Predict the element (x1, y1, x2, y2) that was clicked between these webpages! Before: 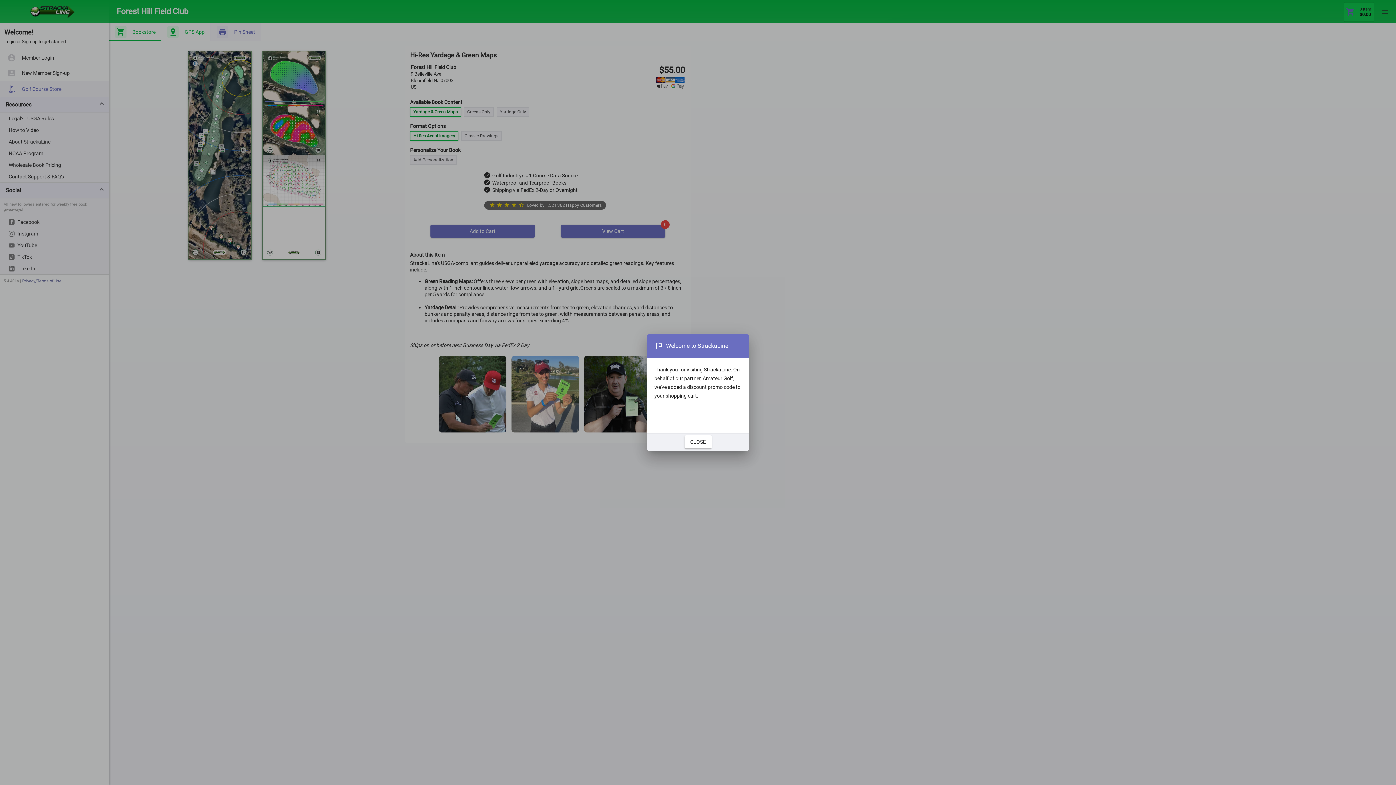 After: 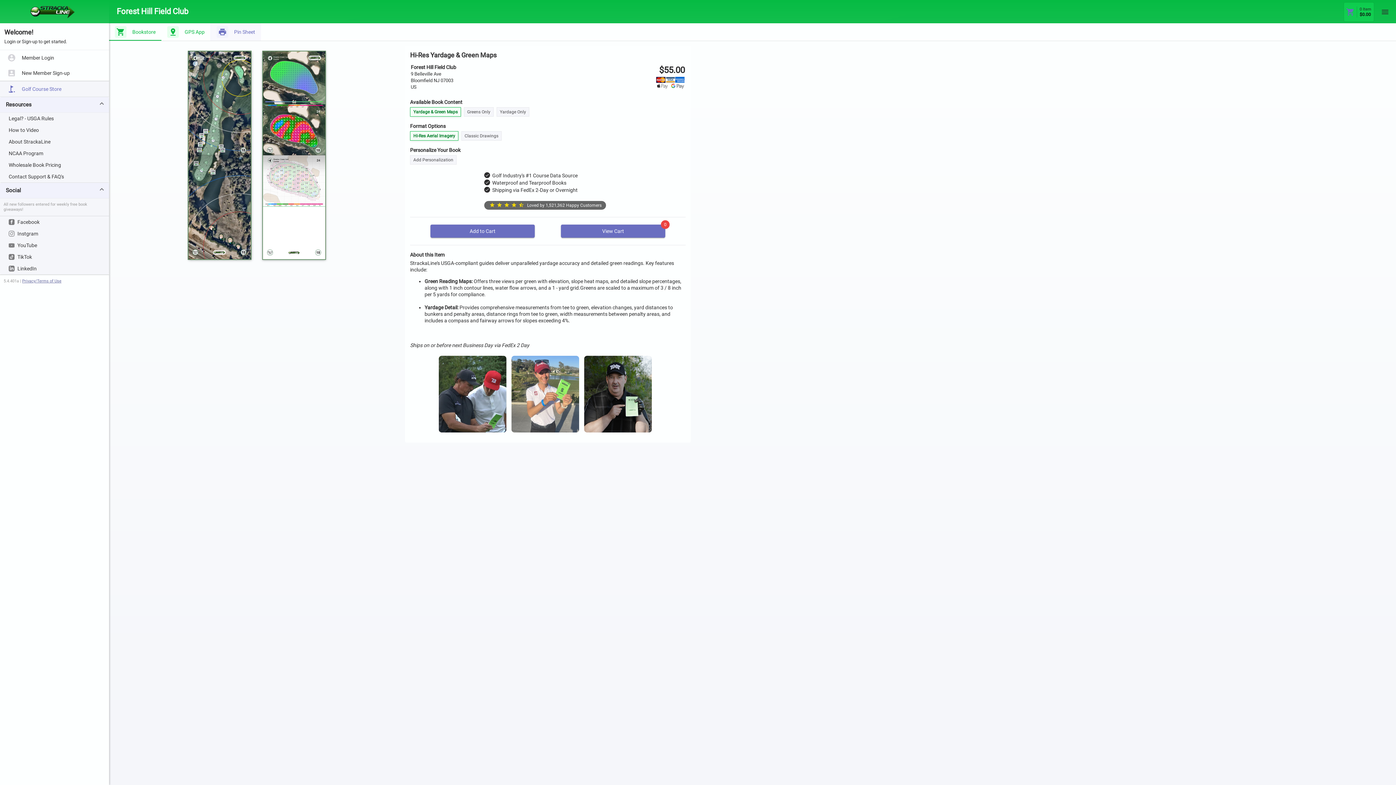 Action: bbox: (684, 435, 711, 448) label: CLOSE